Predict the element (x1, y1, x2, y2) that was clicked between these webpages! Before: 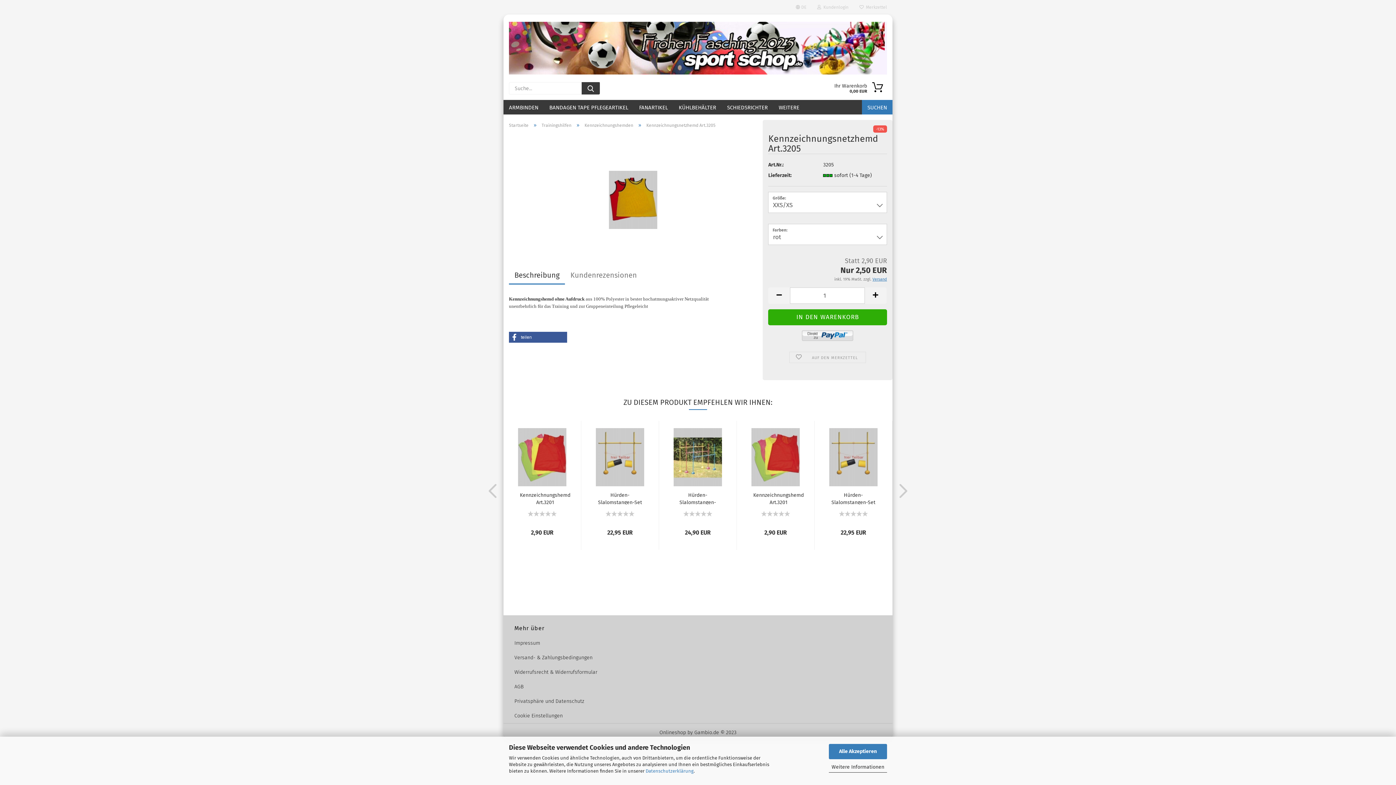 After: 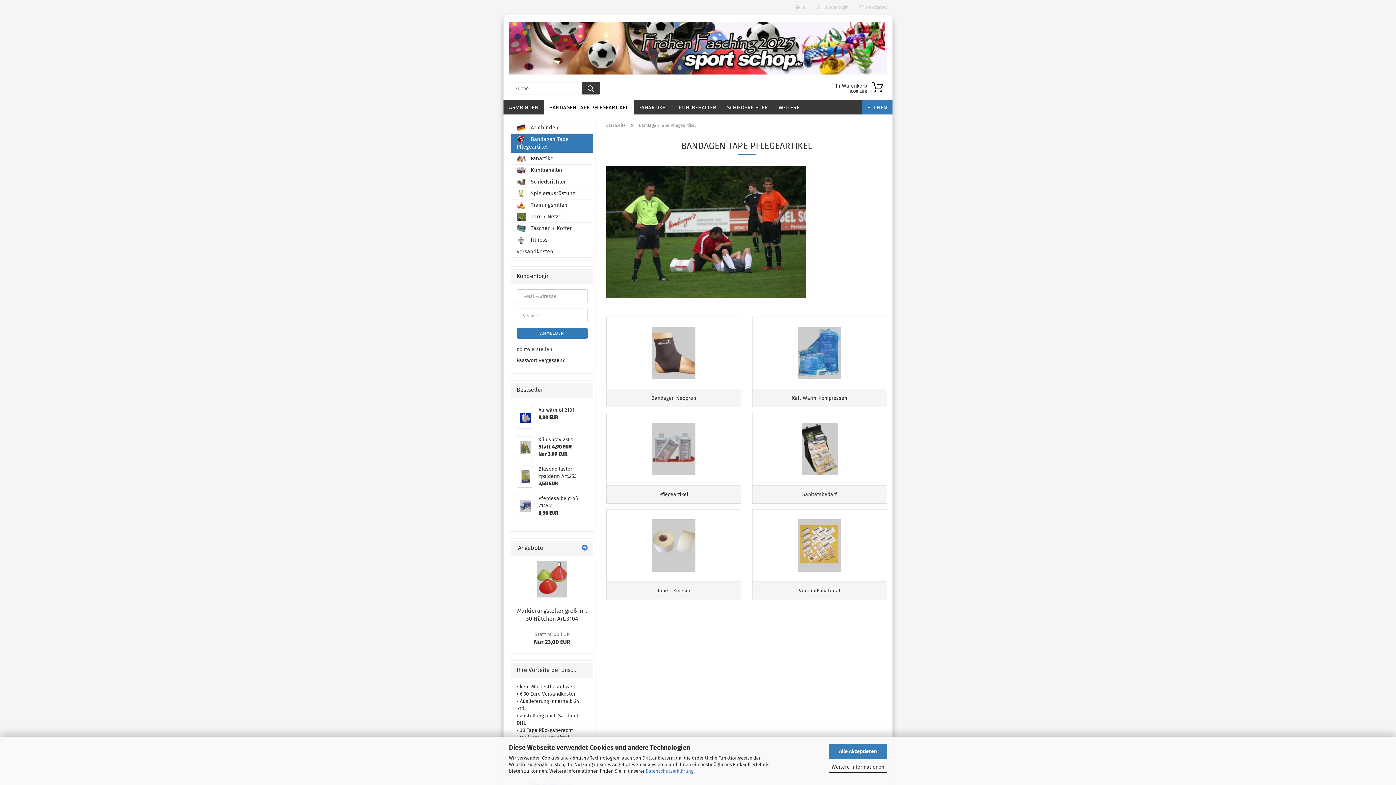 Action: label: BANDAGEN TAPE PFLEGEARTIKEL bbox: (544, 100, 633, 114)